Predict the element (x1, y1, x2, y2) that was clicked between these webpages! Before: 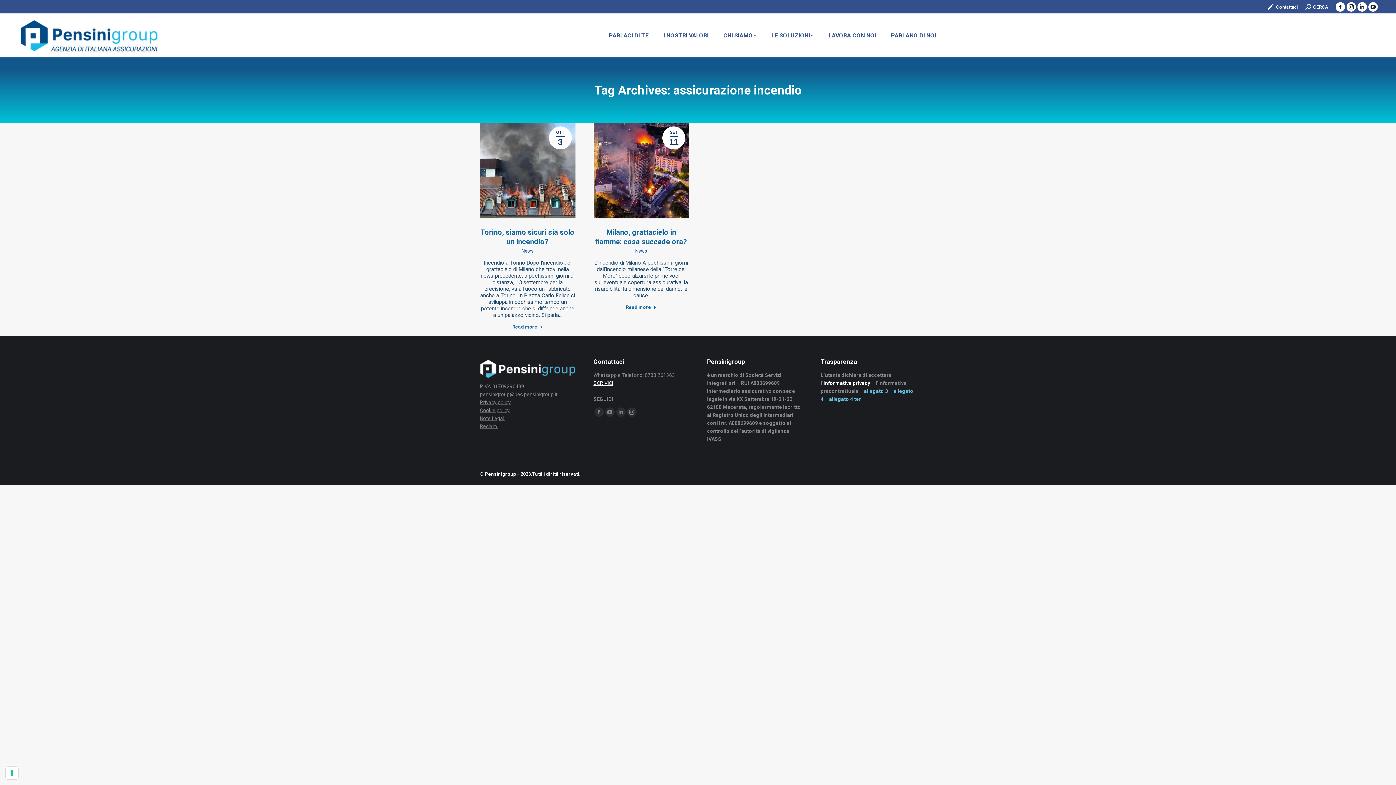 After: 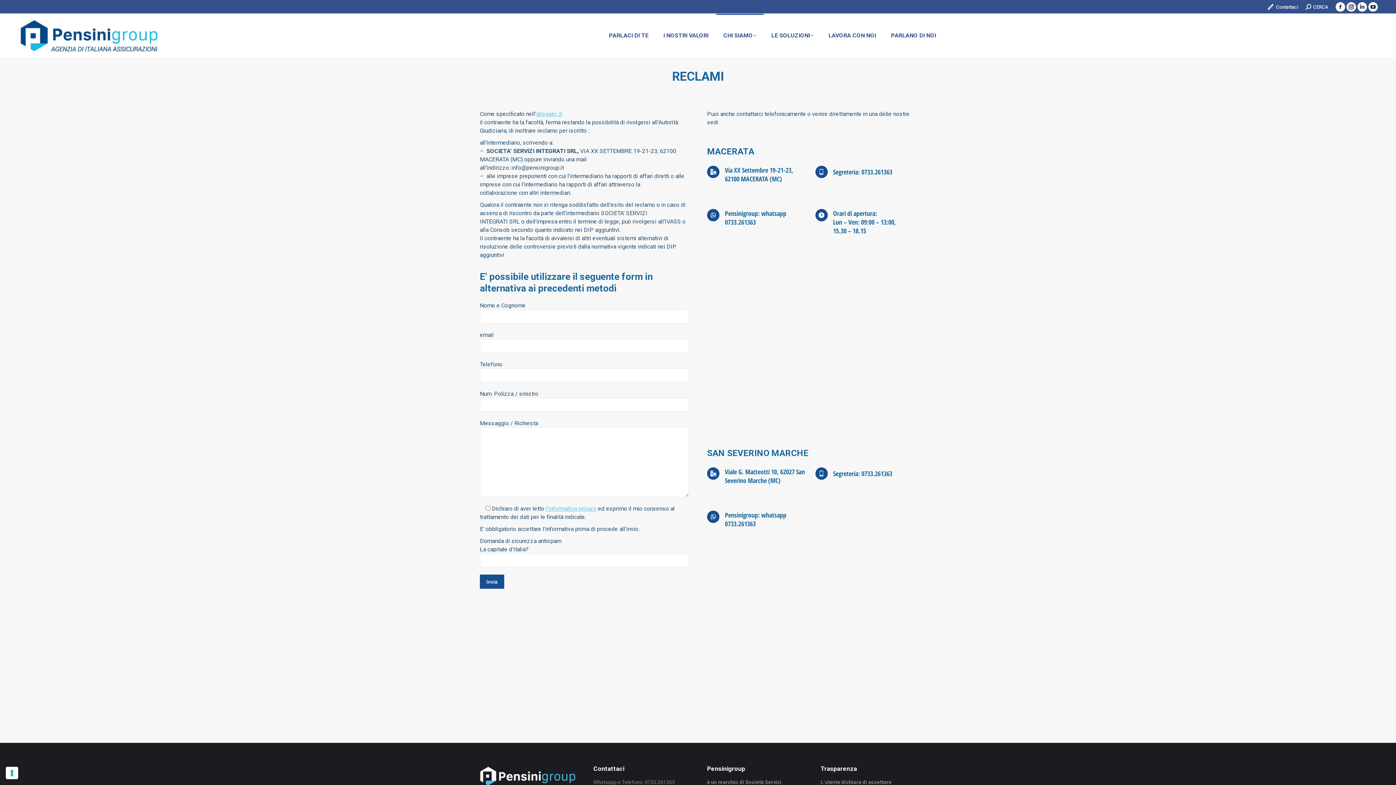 Action: label: Reclami bbox: (480, 423, 498, 429)